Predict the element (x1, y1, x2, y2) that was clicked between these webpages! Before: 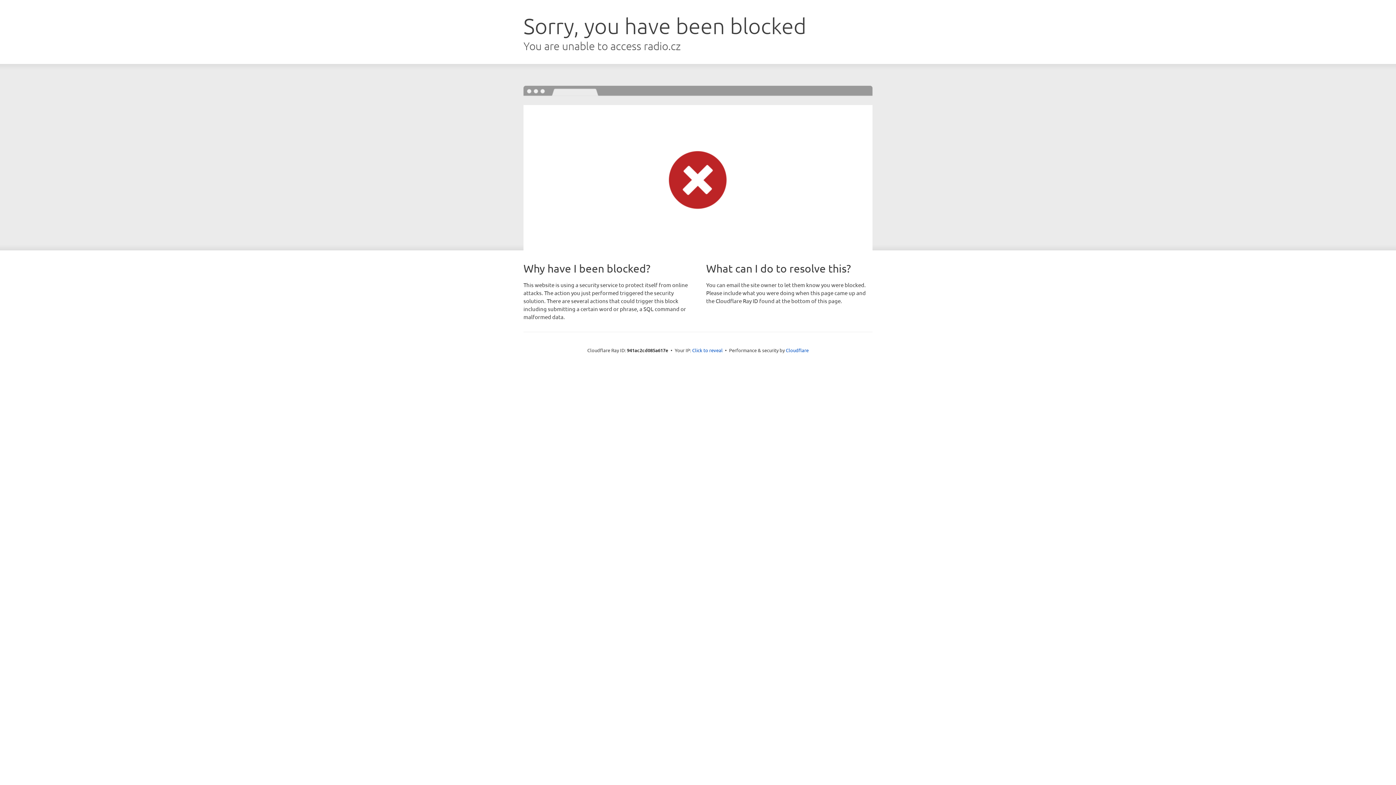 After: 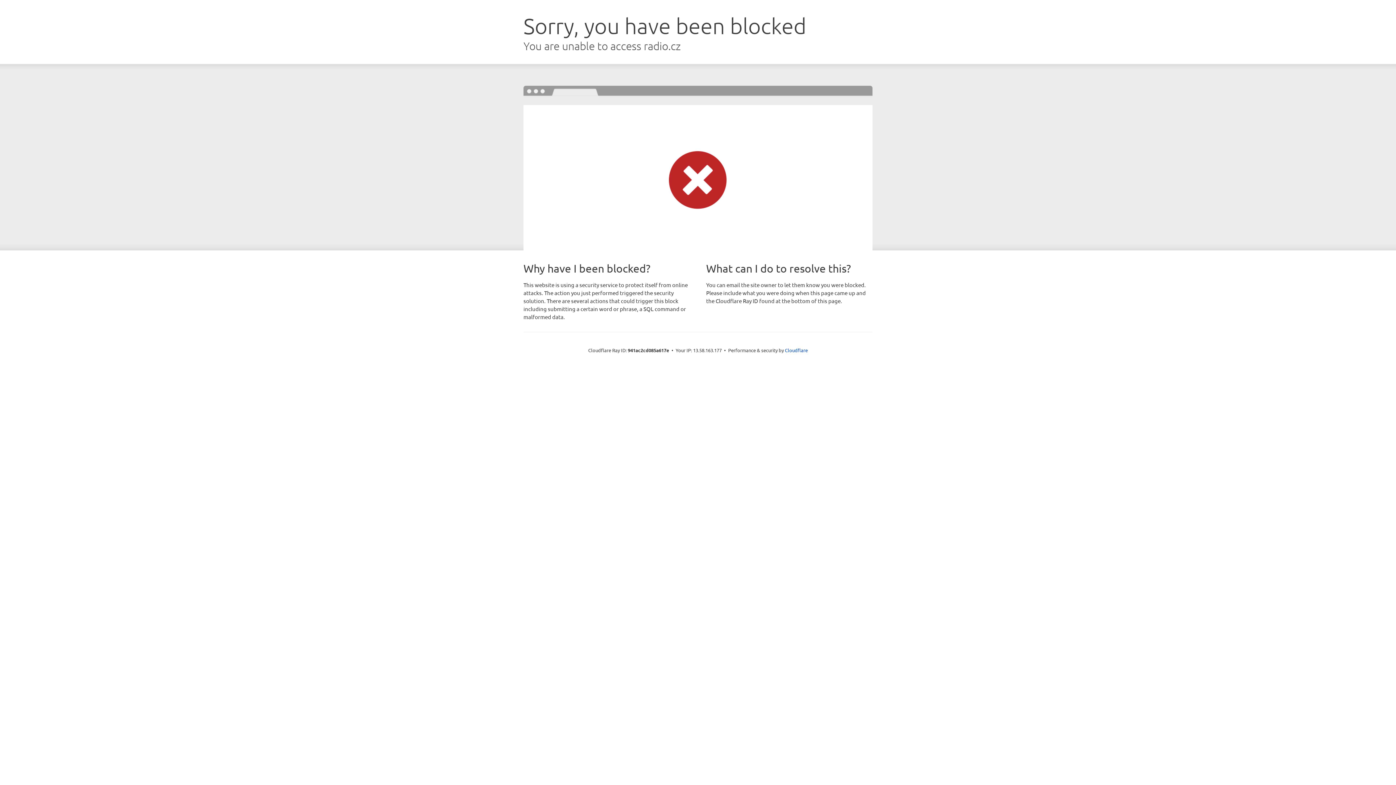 Action: bbox: (692, 346, 722, 353) label: Click to reveal